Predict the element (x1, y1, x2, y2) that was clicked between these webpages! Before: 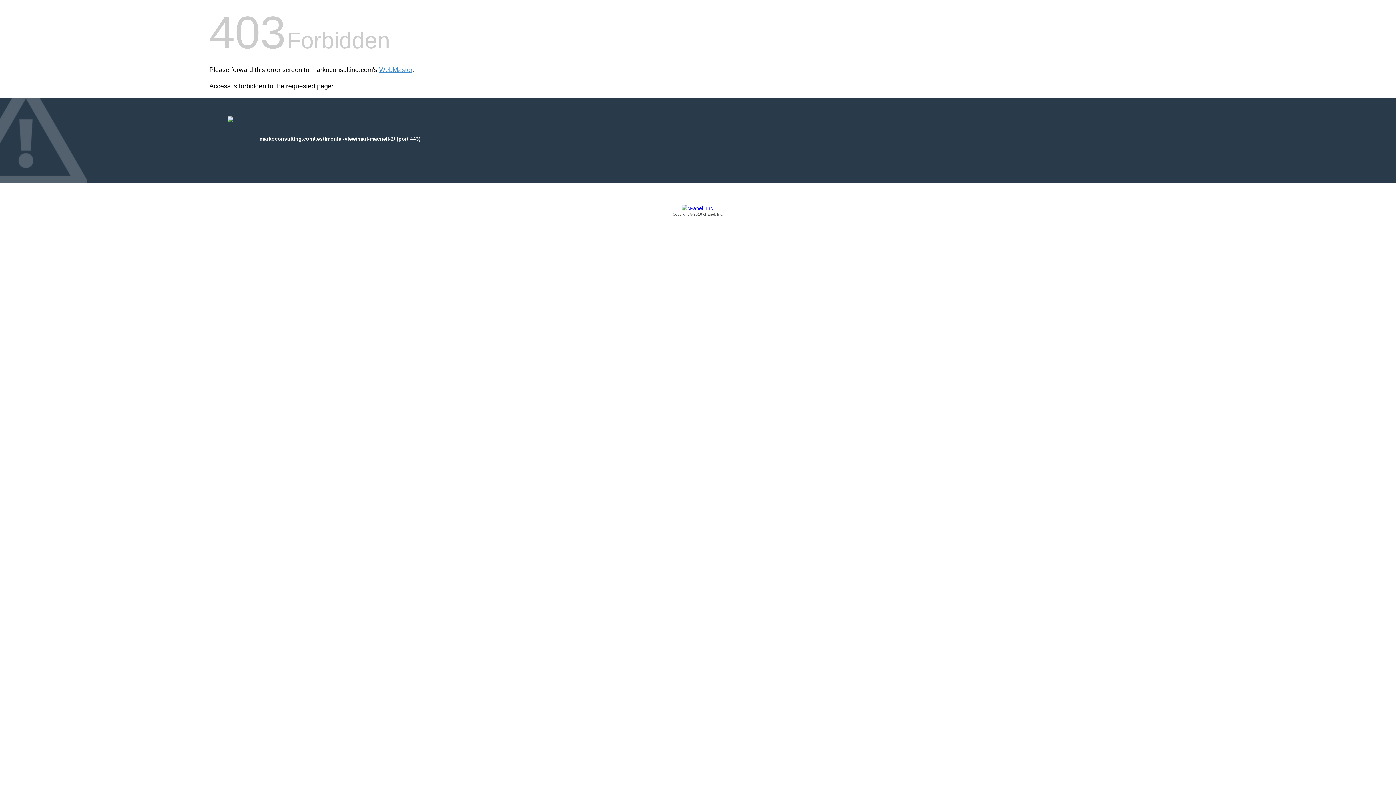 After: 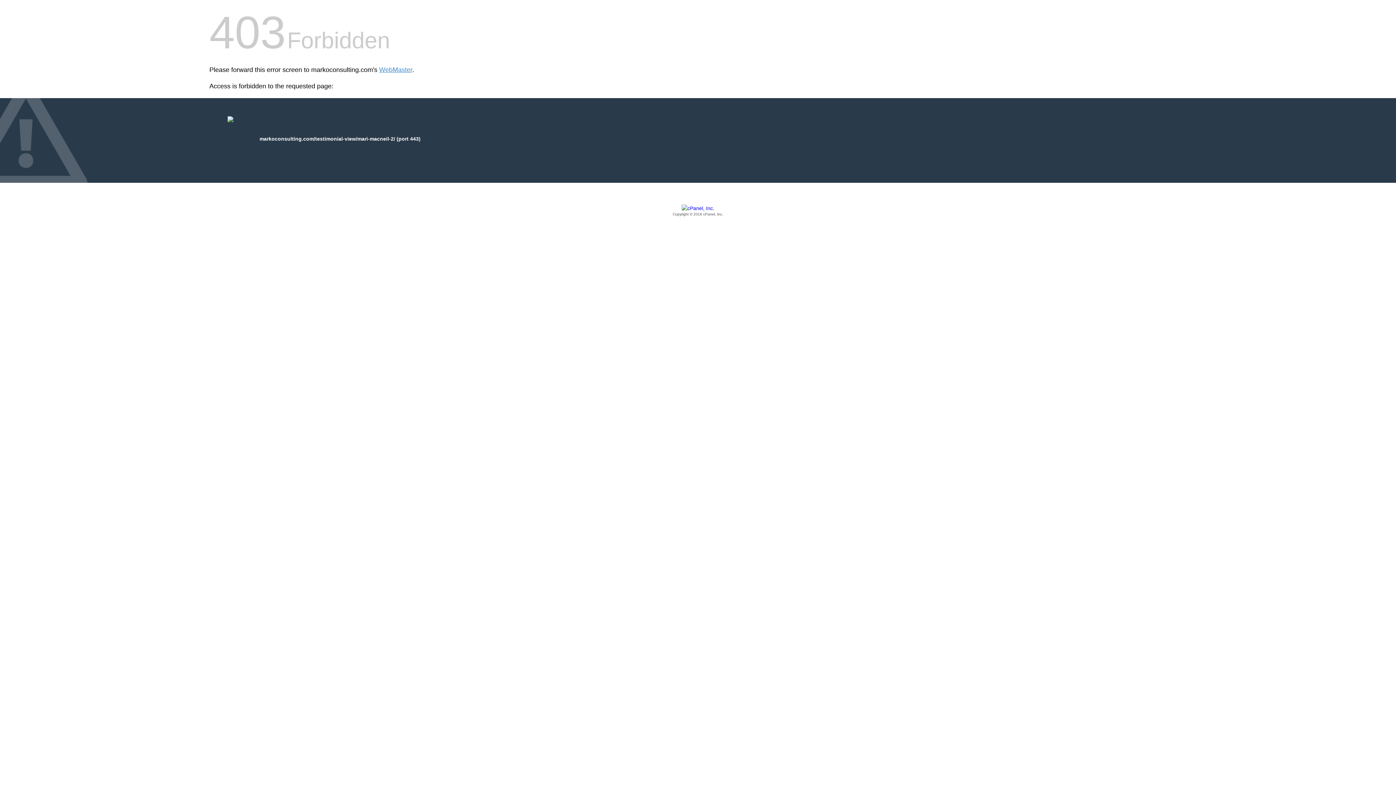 Action: label: Copyright © 2016 cPanel, Inc. bbox: (209, 205, 1186, 217)